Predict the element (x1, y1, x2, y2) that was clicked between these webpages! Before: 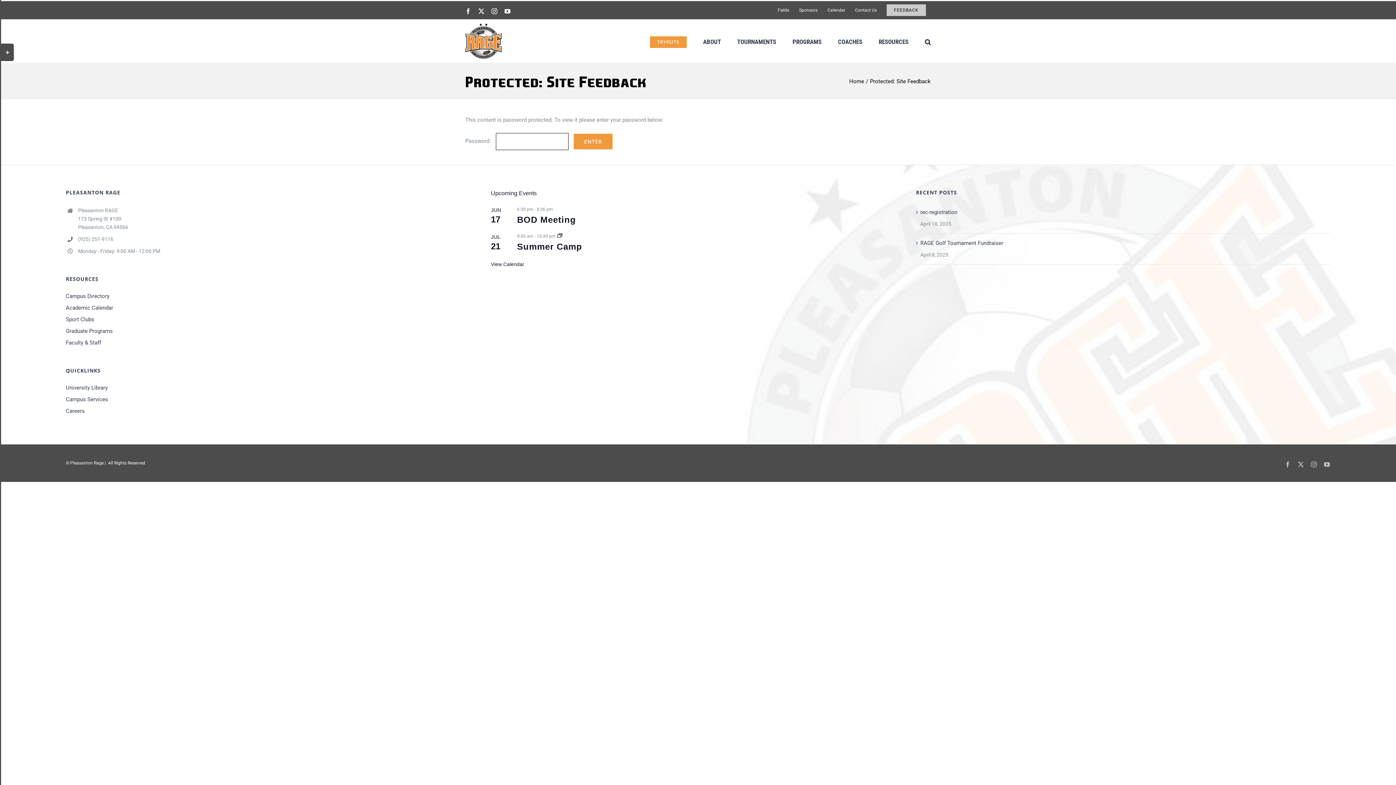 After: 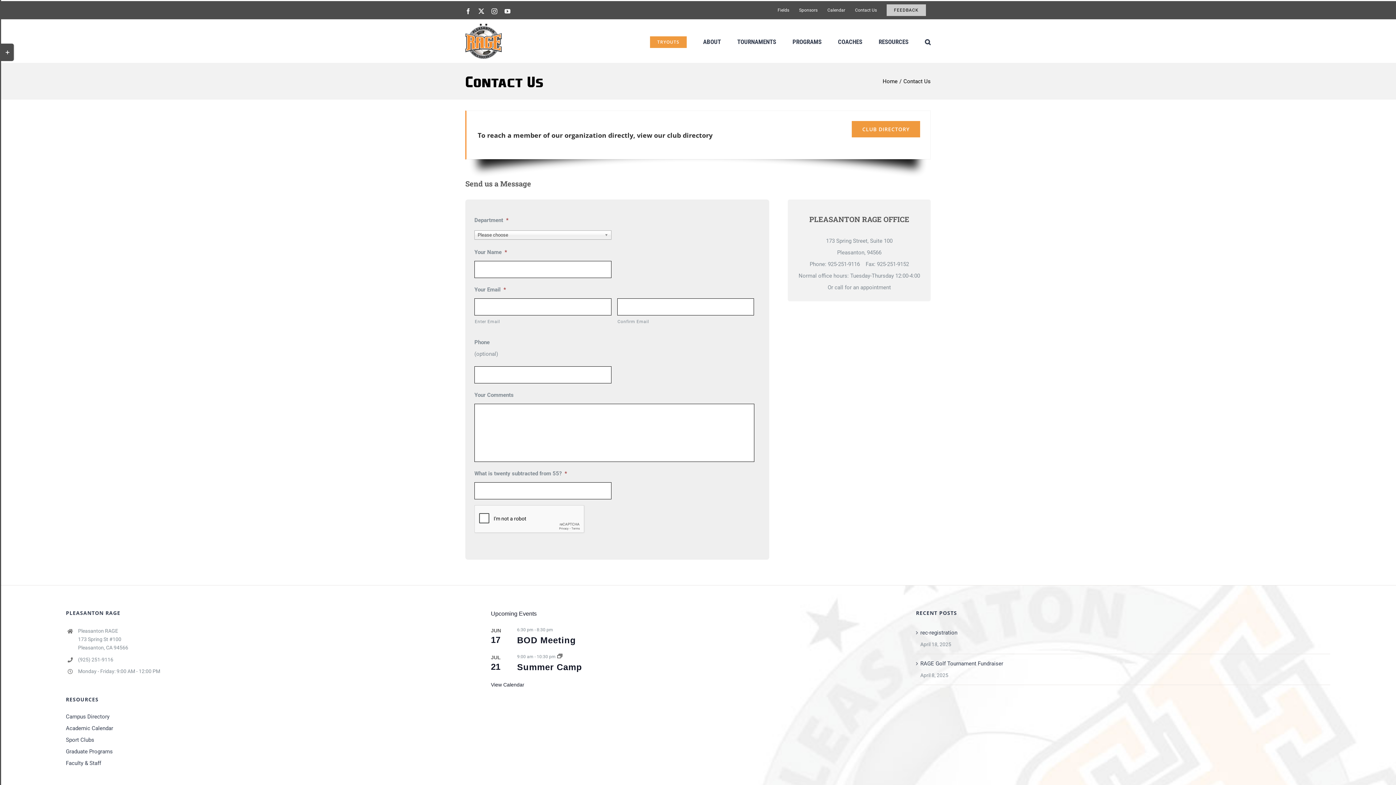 Action: label: Contact Us bbox: (850, 1, 881, 19)